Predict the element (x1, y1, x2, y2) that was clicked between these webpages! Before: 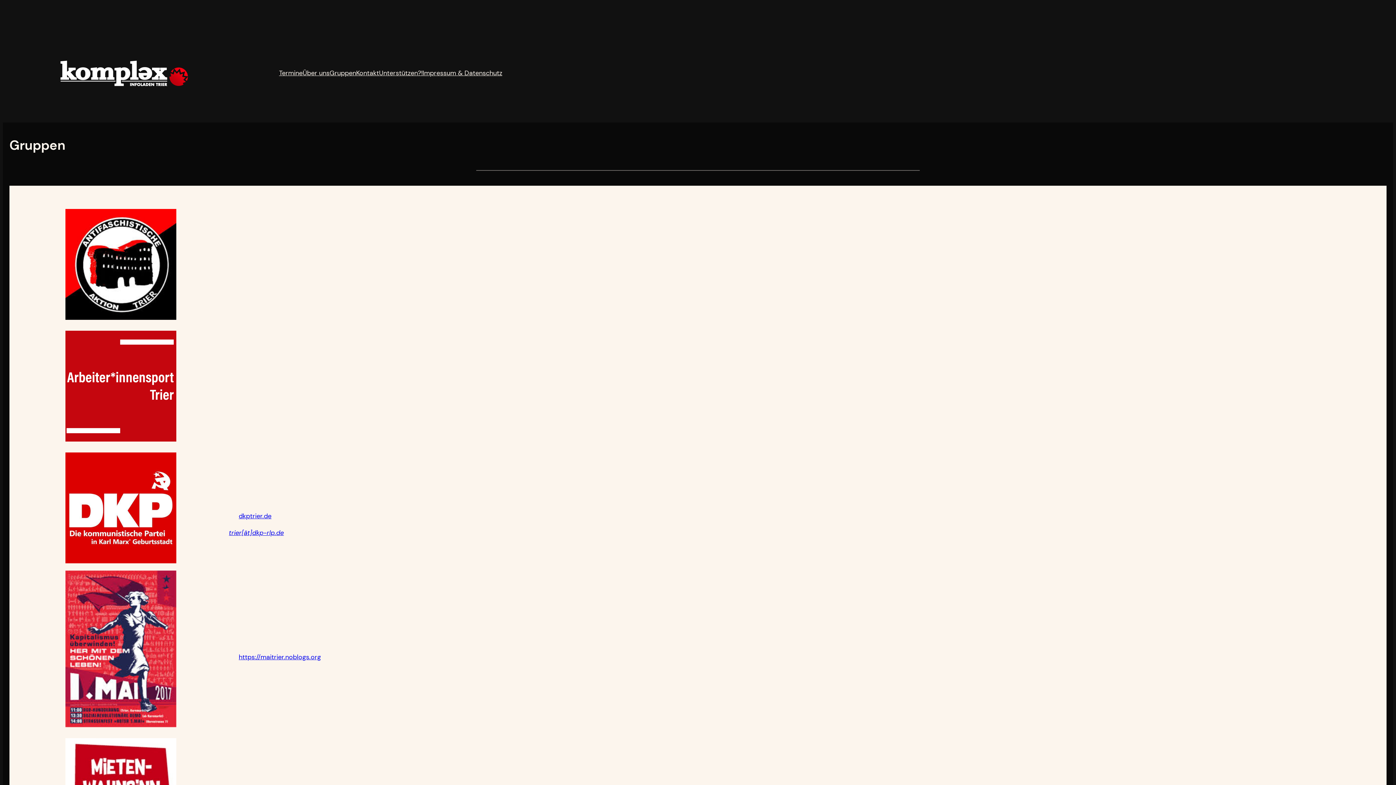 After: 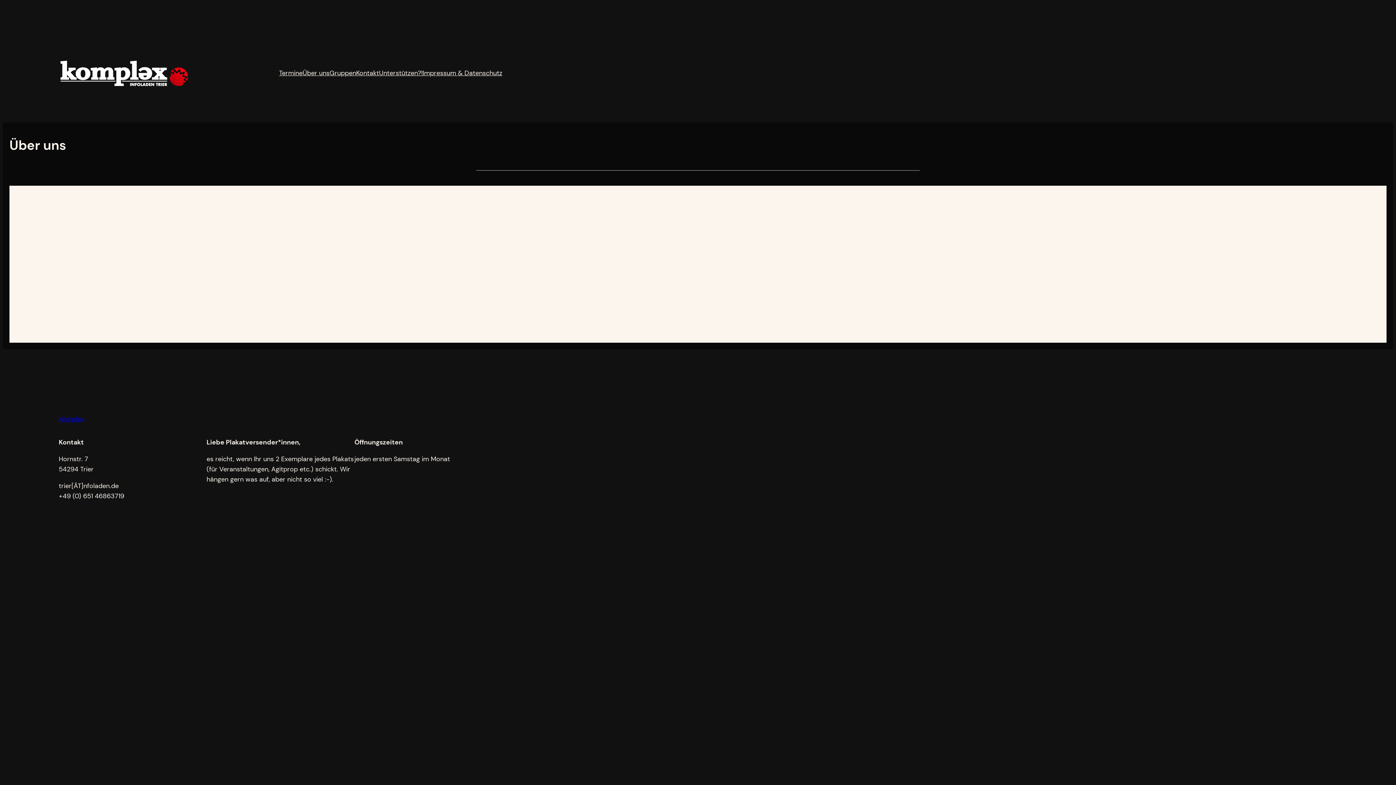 Action: bbox: (302, 68, 329, 78) label: Über uns